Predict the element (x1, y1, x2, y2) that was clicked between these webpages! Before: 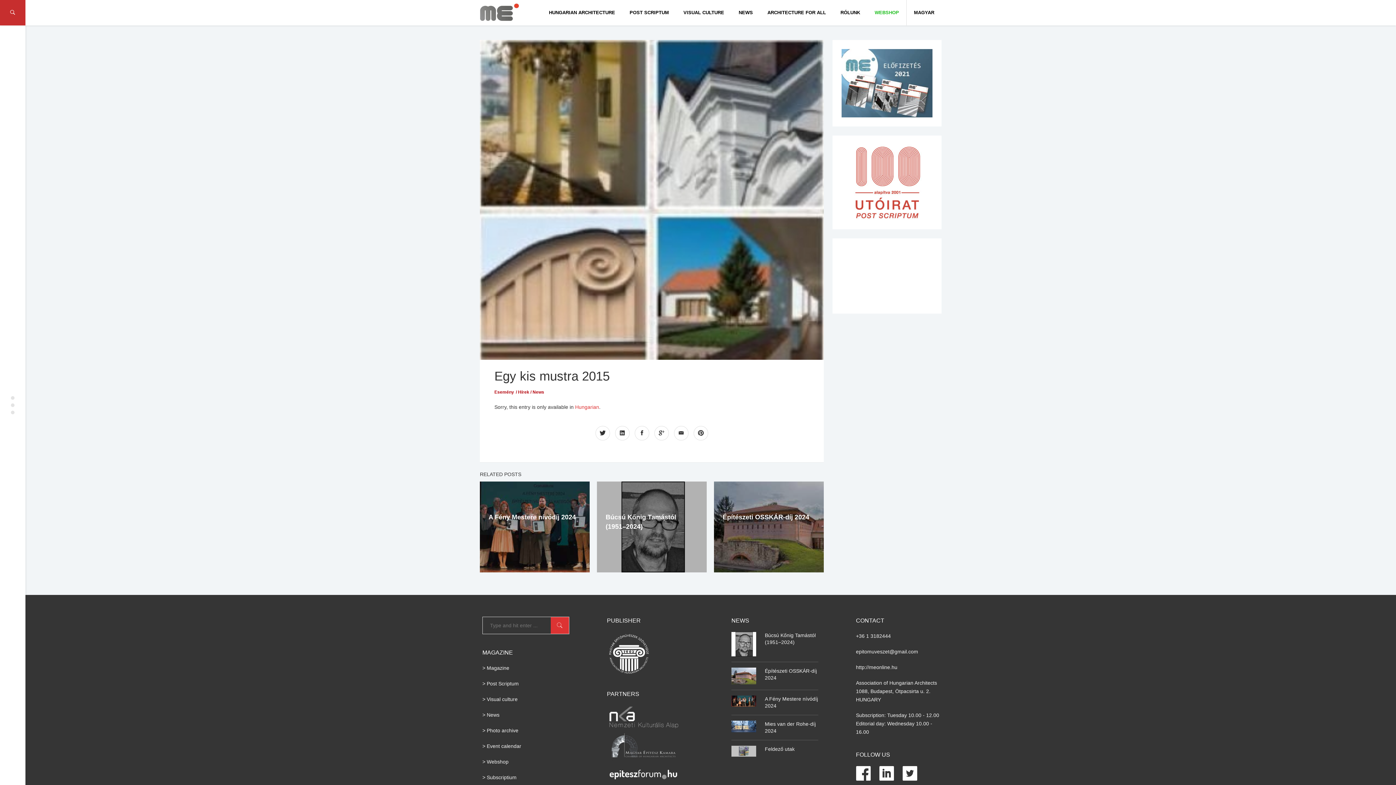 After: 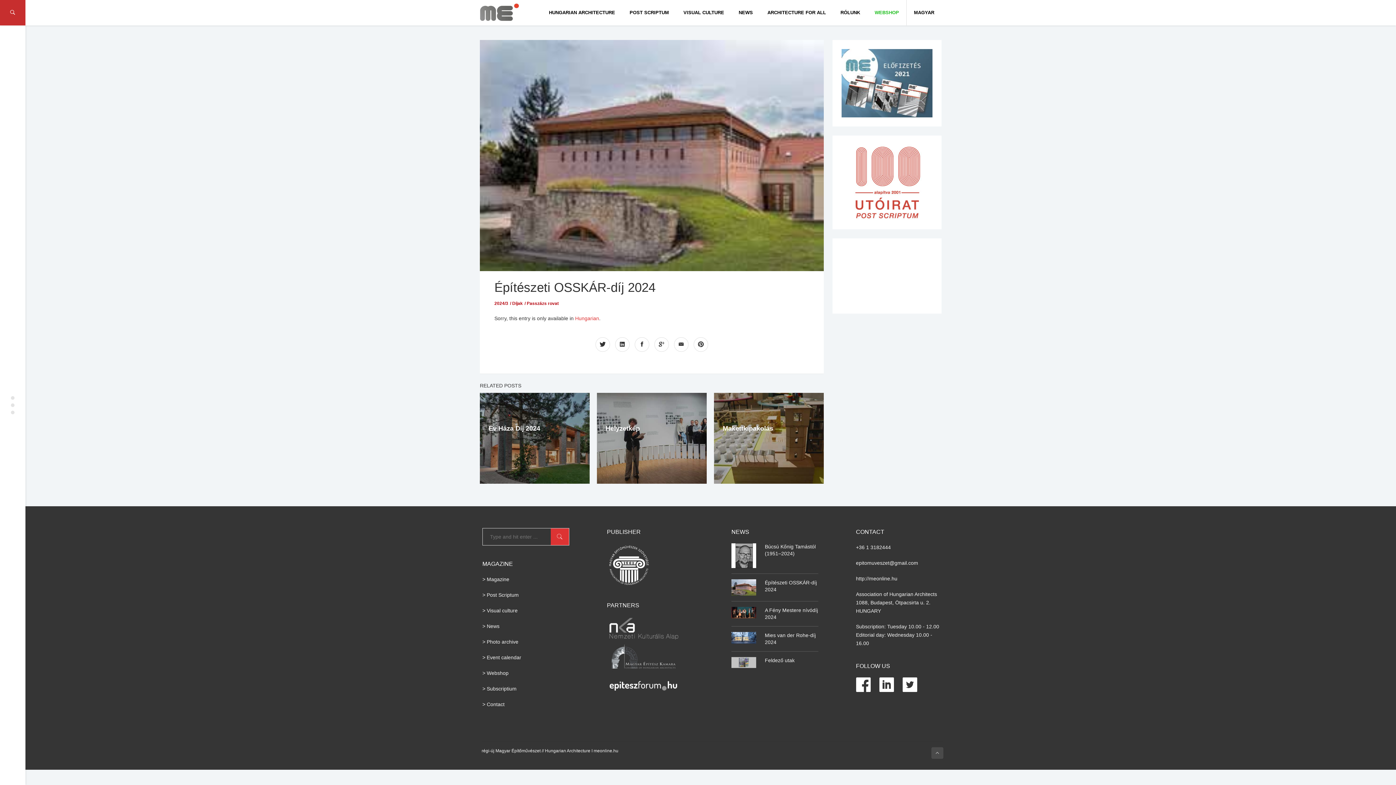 Action: bbox: (605, 513, 692, 520) label: Építészeti OSSKÁR-díj 2024